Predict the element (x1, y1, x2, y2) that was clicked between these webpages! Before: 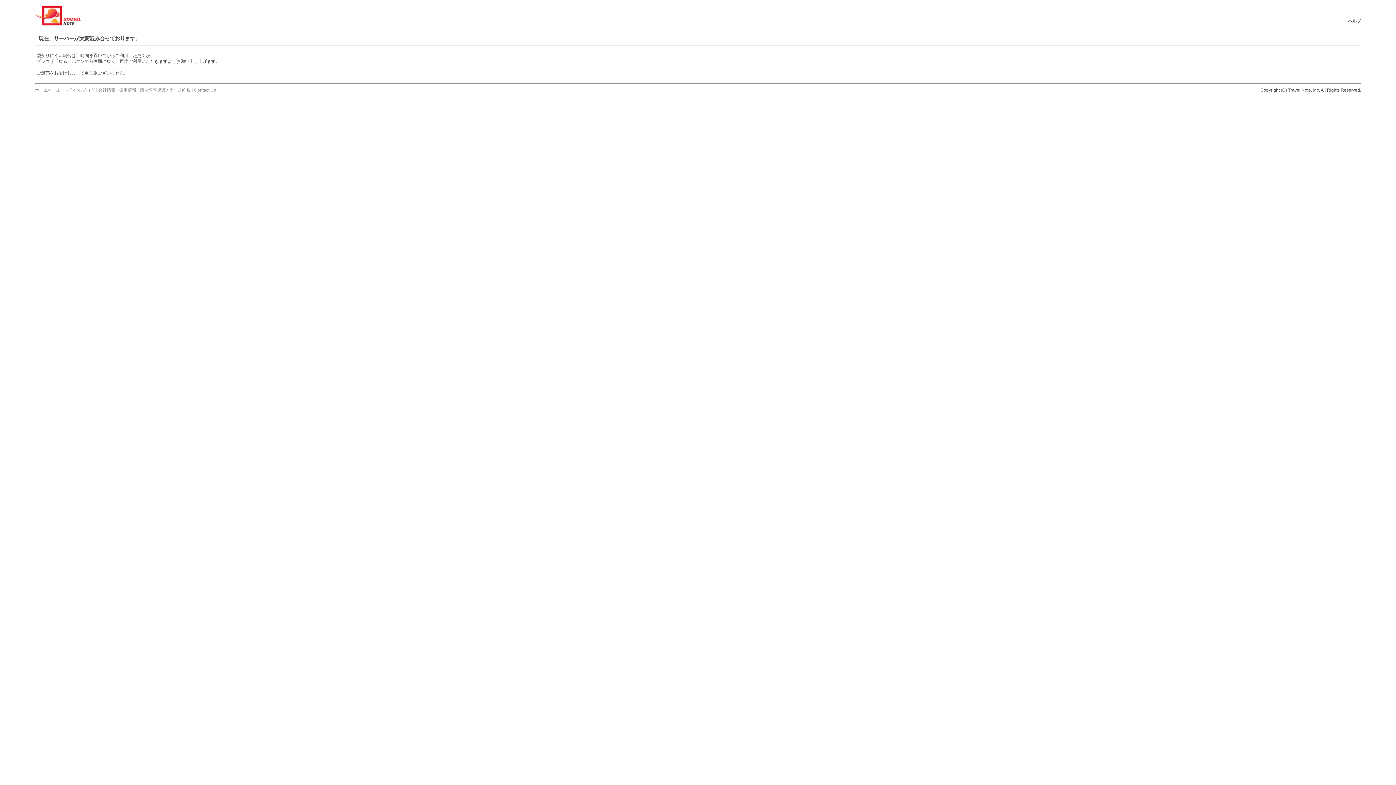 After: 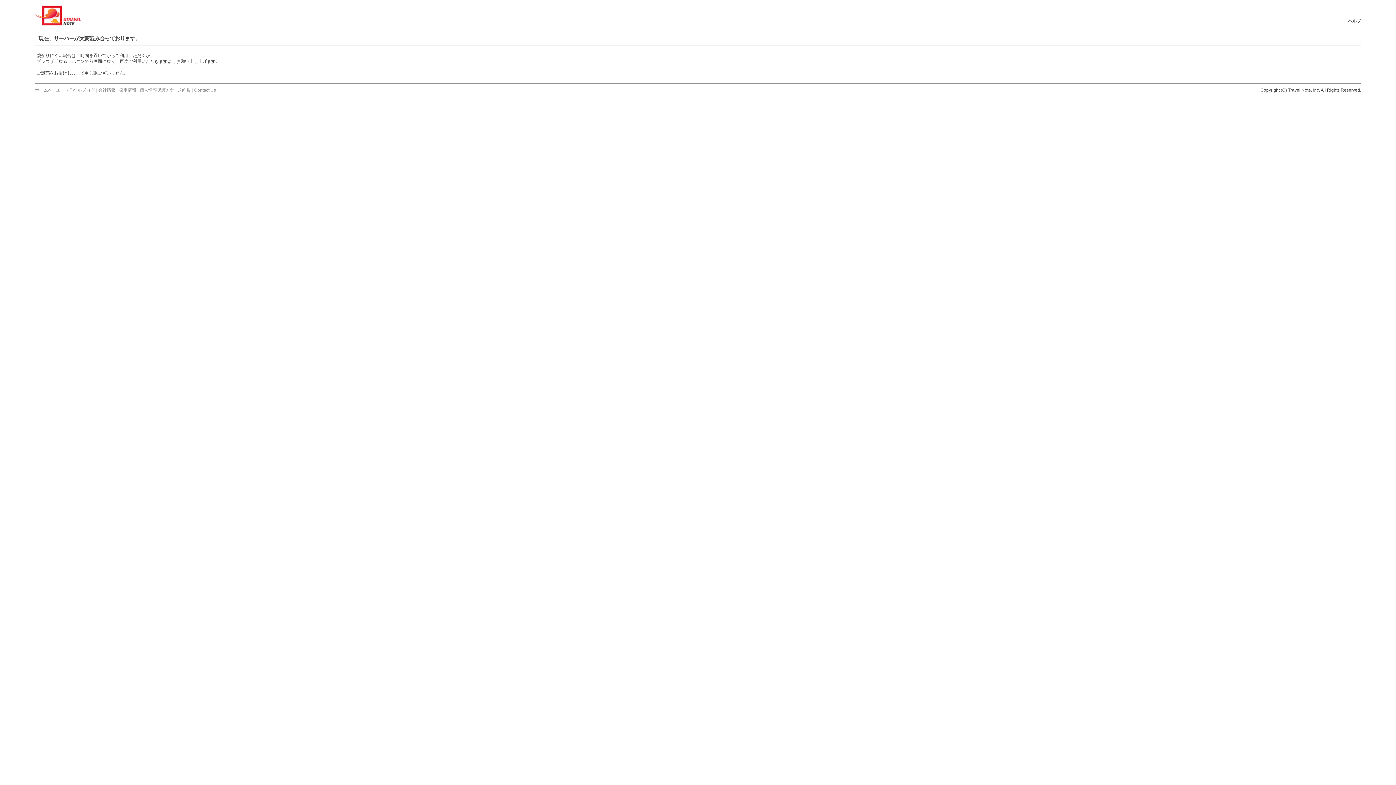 Action: bbox: (34, 17, 80, 27)